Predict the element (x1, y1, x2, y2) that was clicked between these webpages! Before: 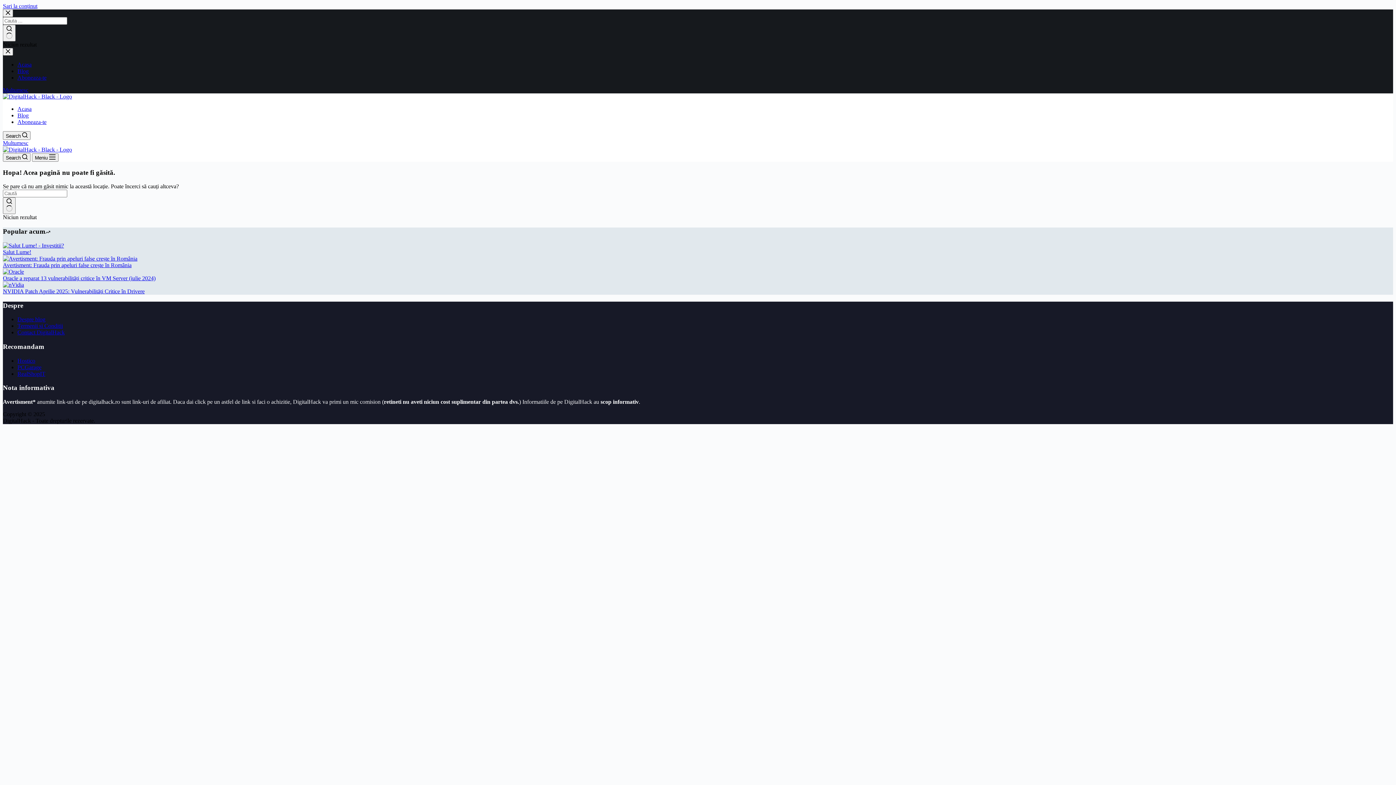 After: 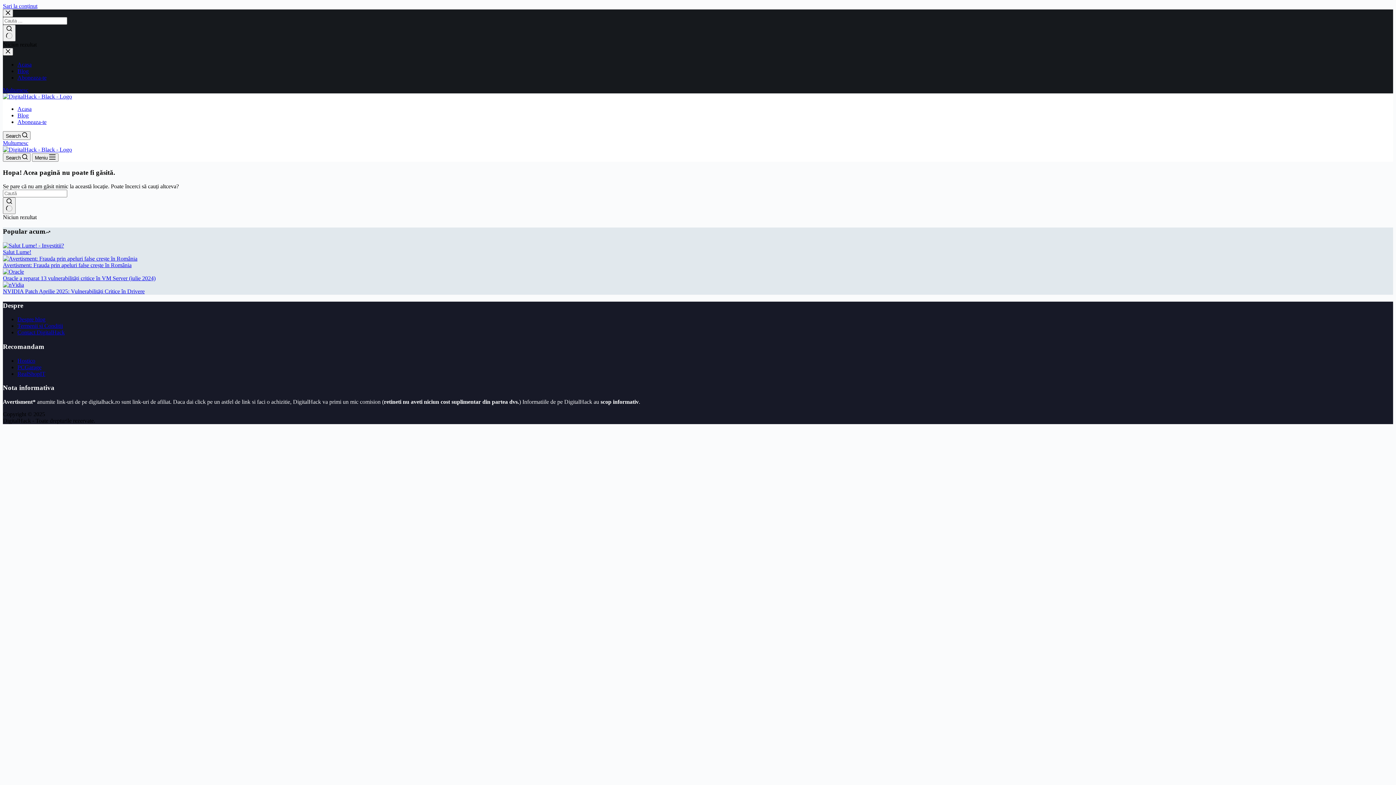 Action: label: Sari la conținut bbox: (2, 2, 37, 9)